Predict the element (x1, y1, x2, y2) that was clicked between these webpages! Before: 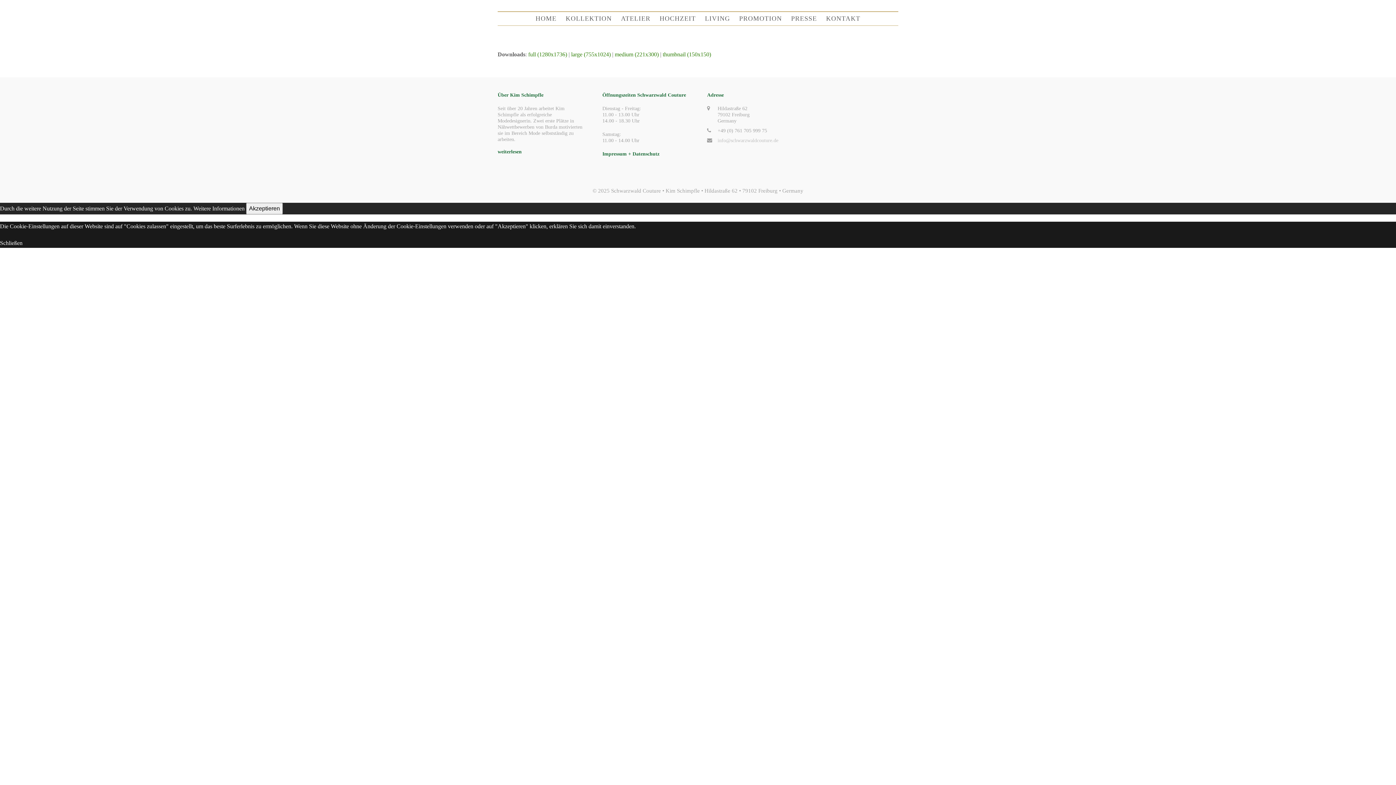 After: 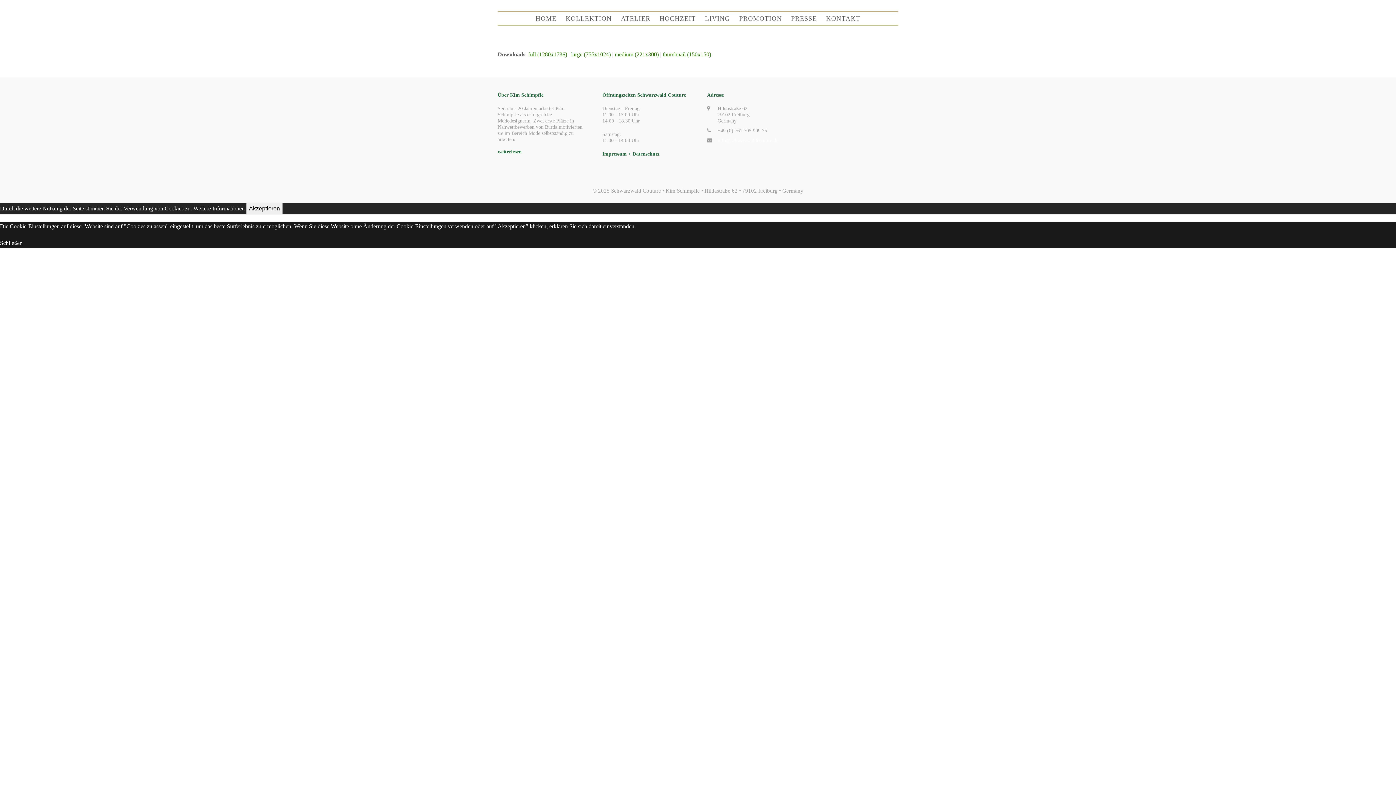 Action: label: info@schwarzwaldcouture.de bbox: (717, 137, 778, 143)